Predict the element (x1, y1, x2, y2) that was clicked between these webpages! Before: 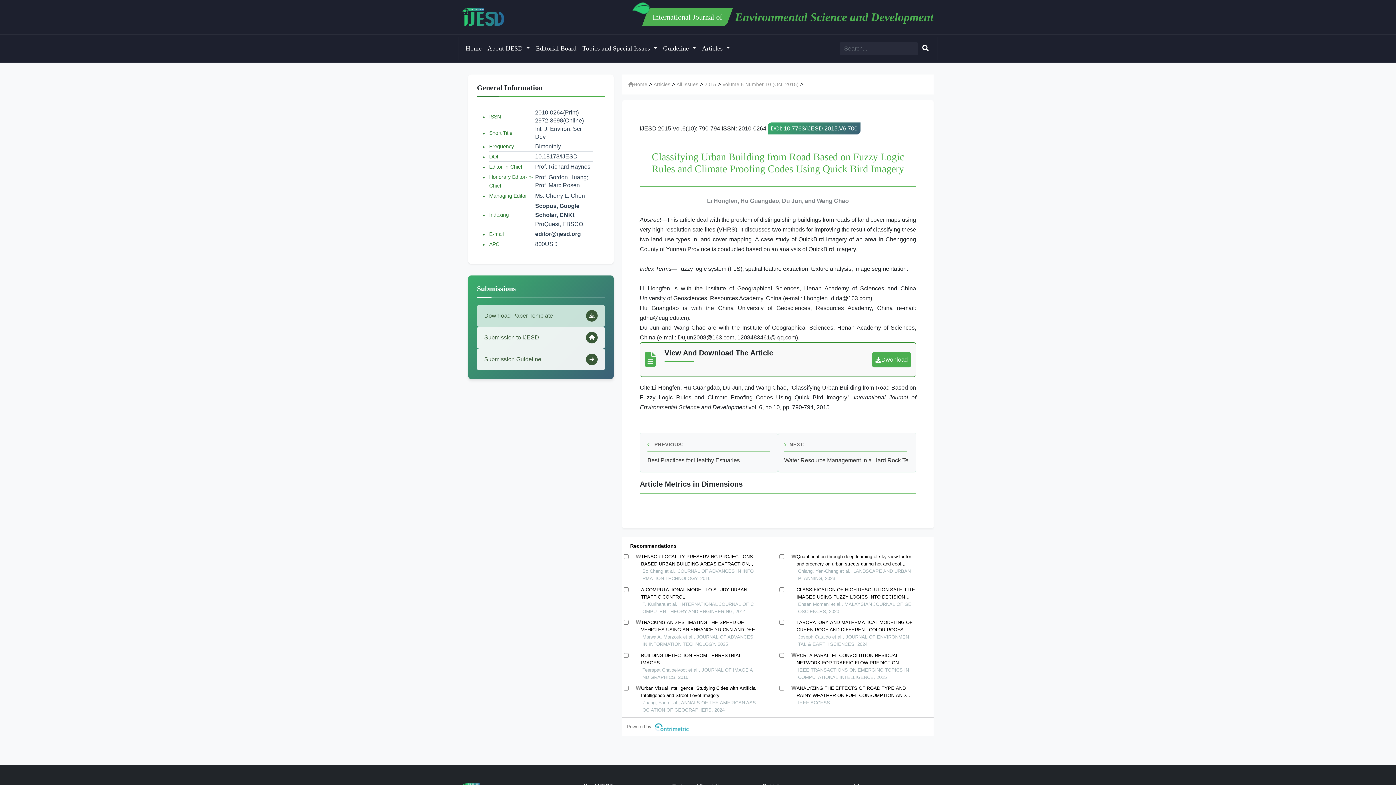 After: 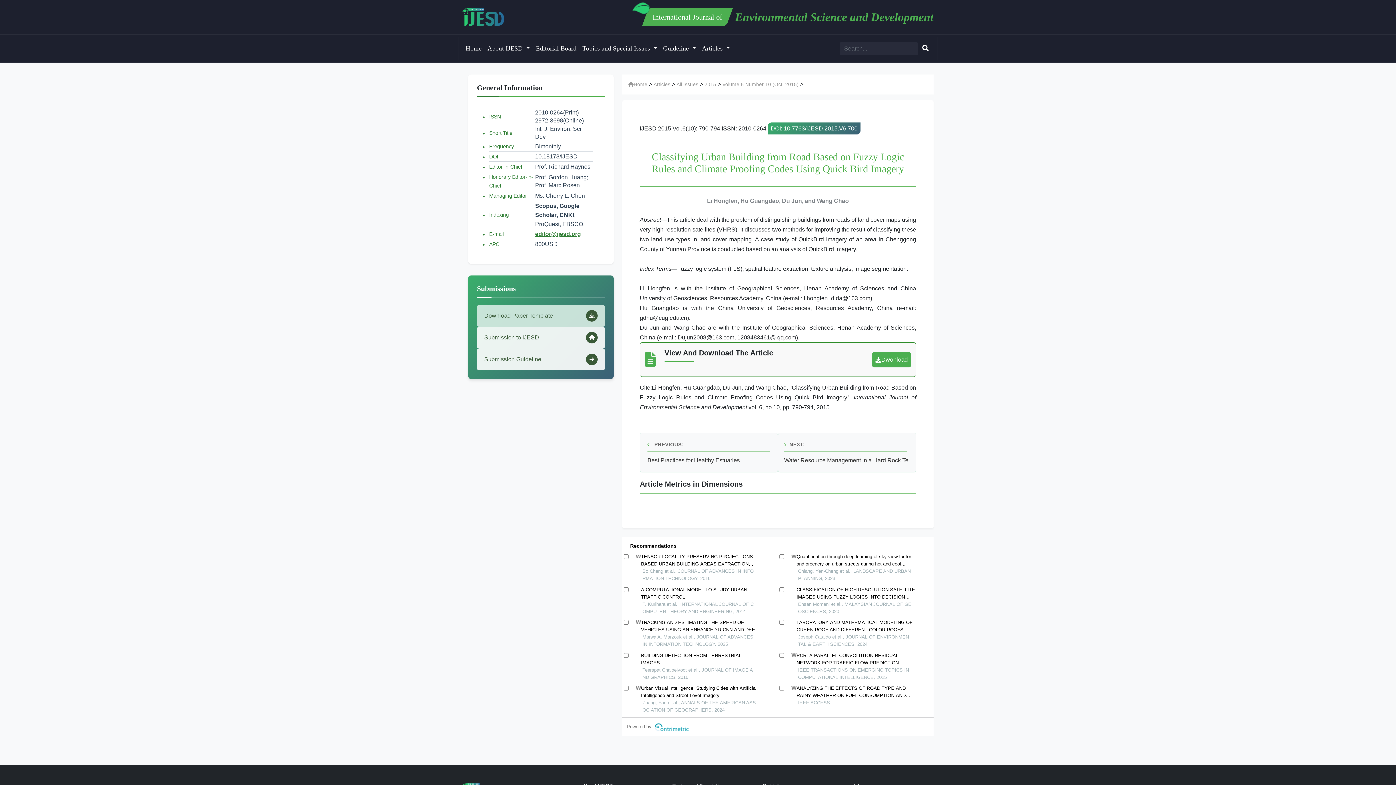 Action: bbox: (535, 230, 581, 236) label: editor@ijesd.org